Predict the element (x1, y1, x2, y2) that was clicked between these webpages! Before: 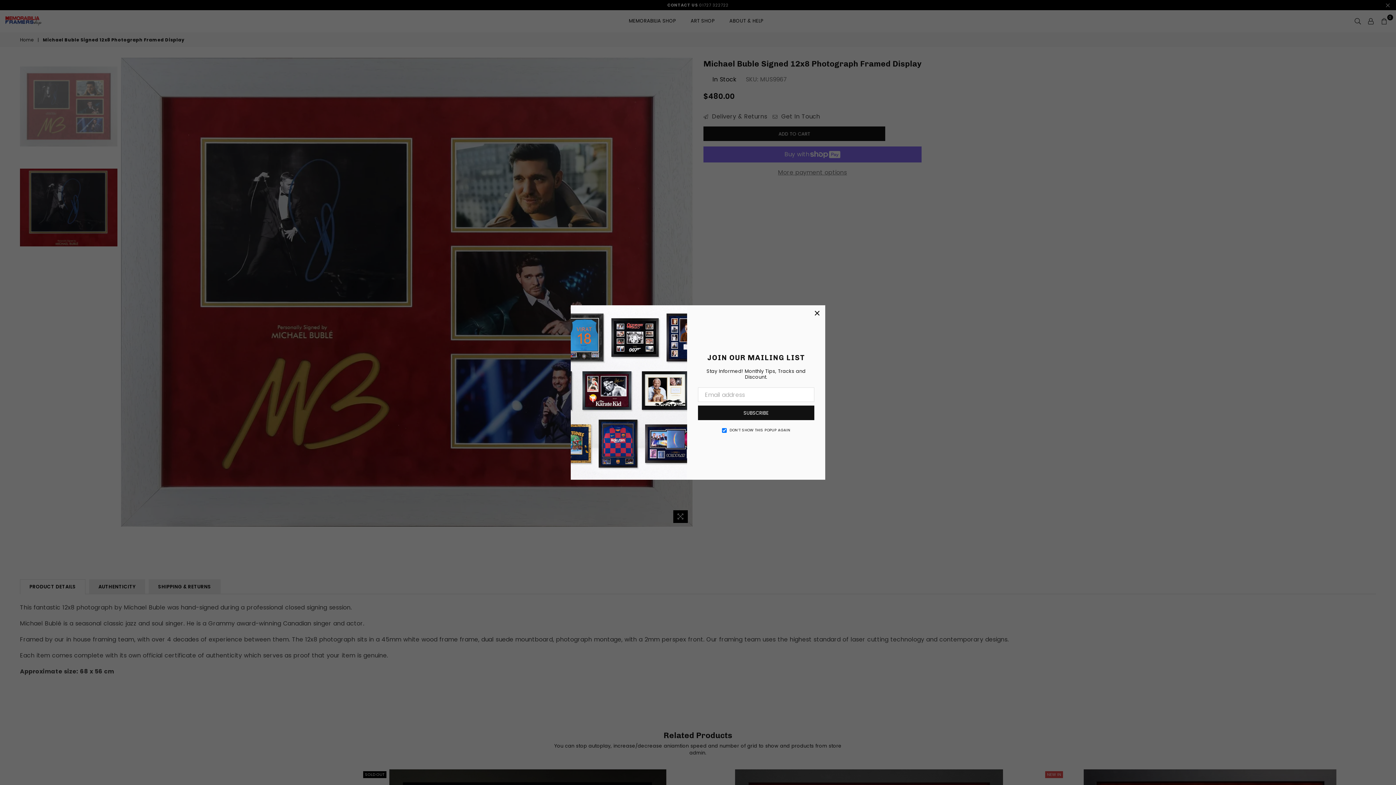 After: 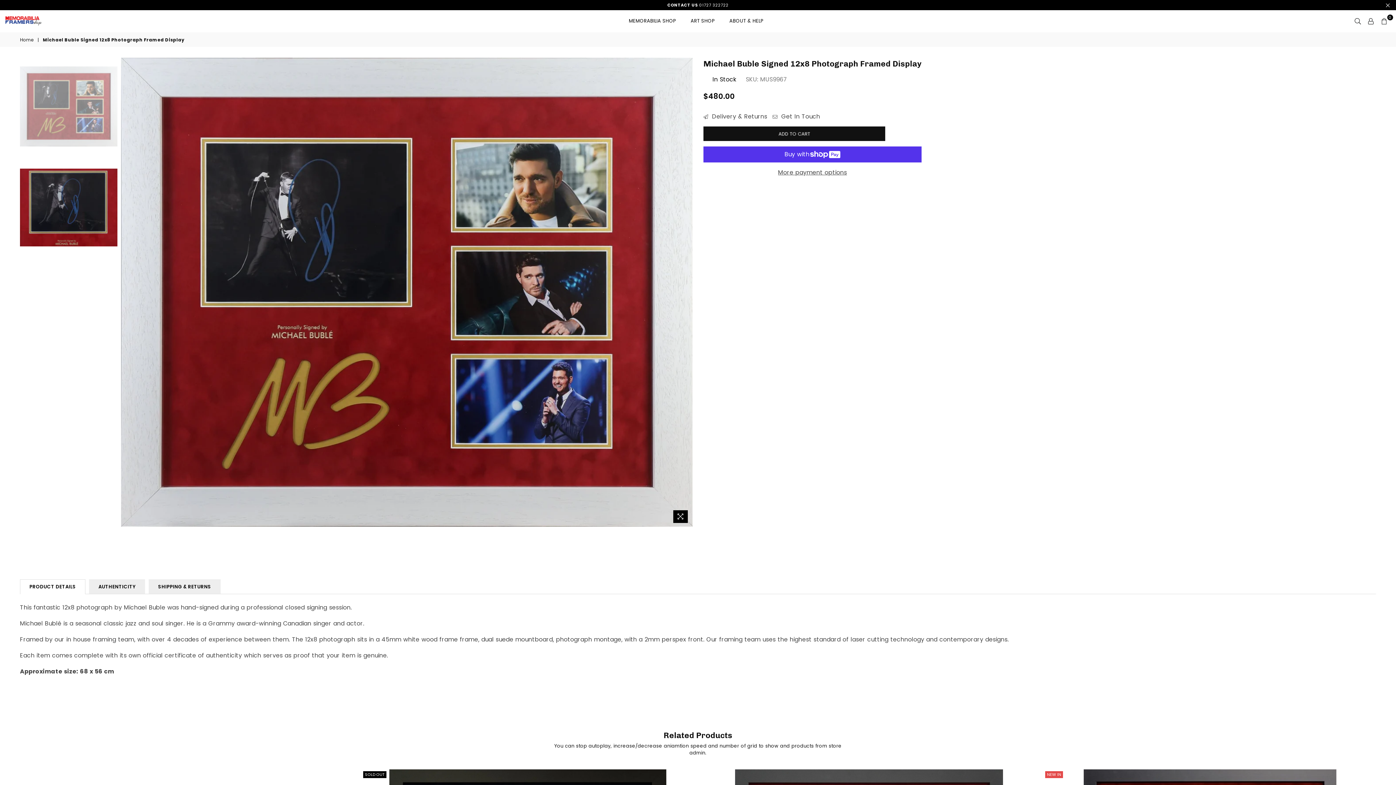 Action: bbox: (809, 305, 825, 321) label: ×